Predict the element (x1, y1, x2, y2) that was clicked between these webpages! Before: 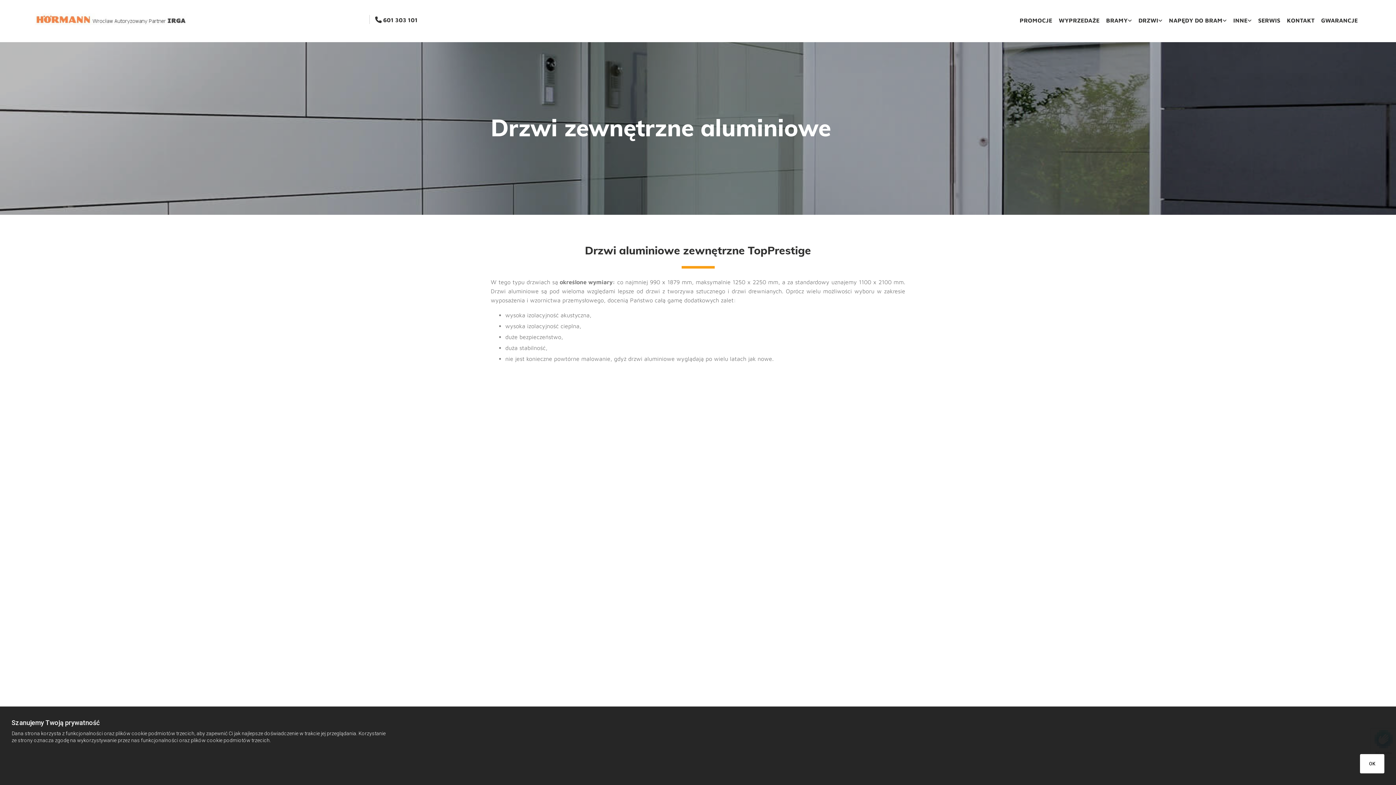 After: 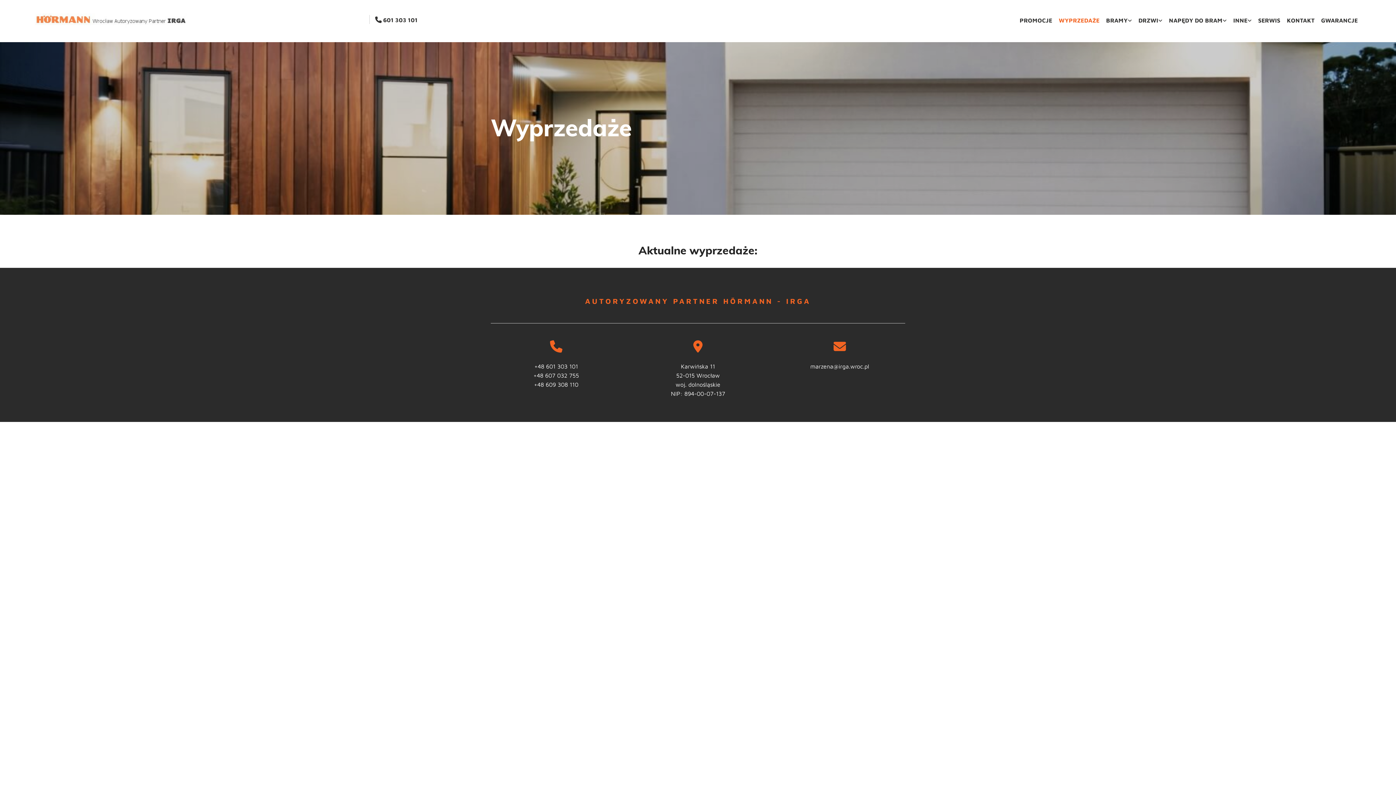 Action: bbox: (1055, 10, 1103, 30) label: WYPRZEDAŻE